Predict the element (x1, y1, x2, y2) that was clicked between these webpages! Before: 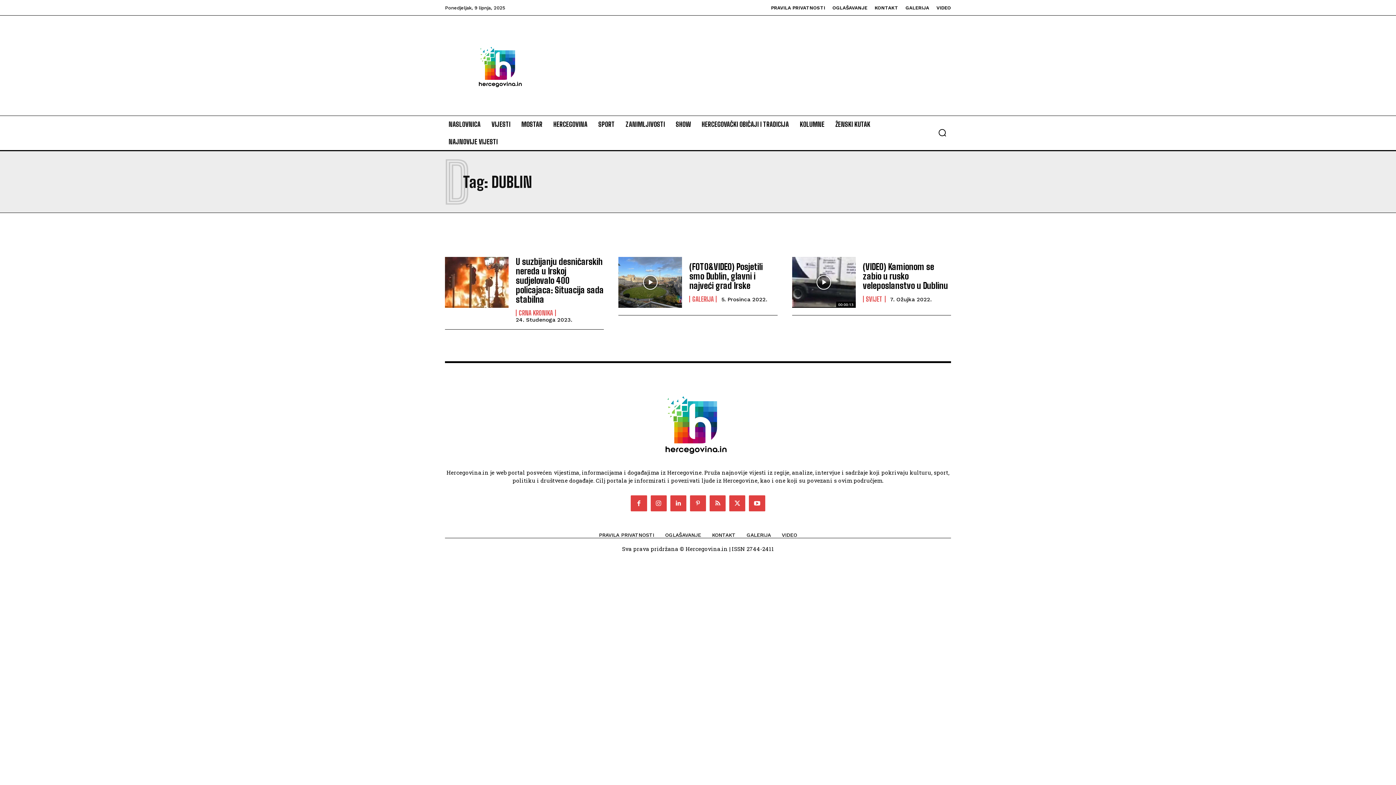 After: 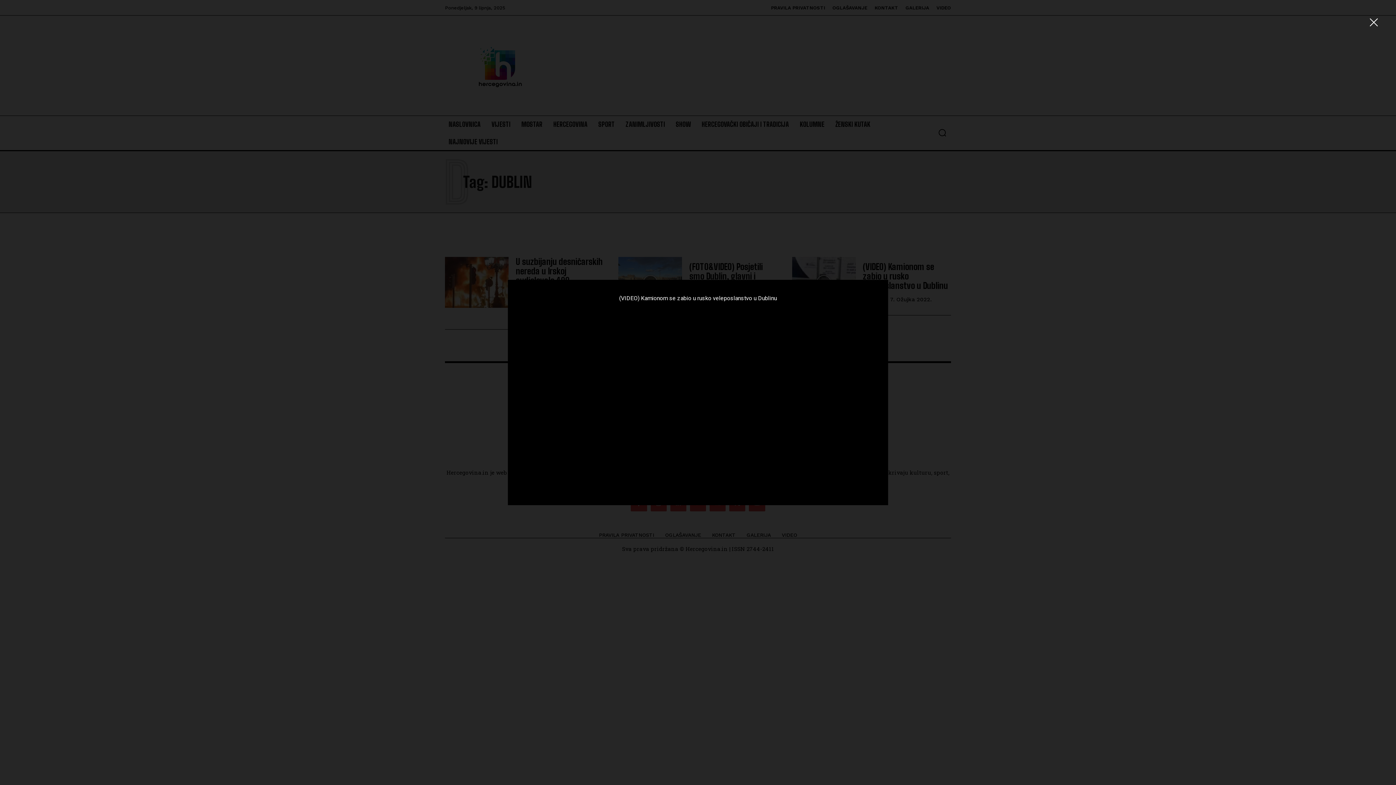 Action: bbox: (792, 257, 855, 307)